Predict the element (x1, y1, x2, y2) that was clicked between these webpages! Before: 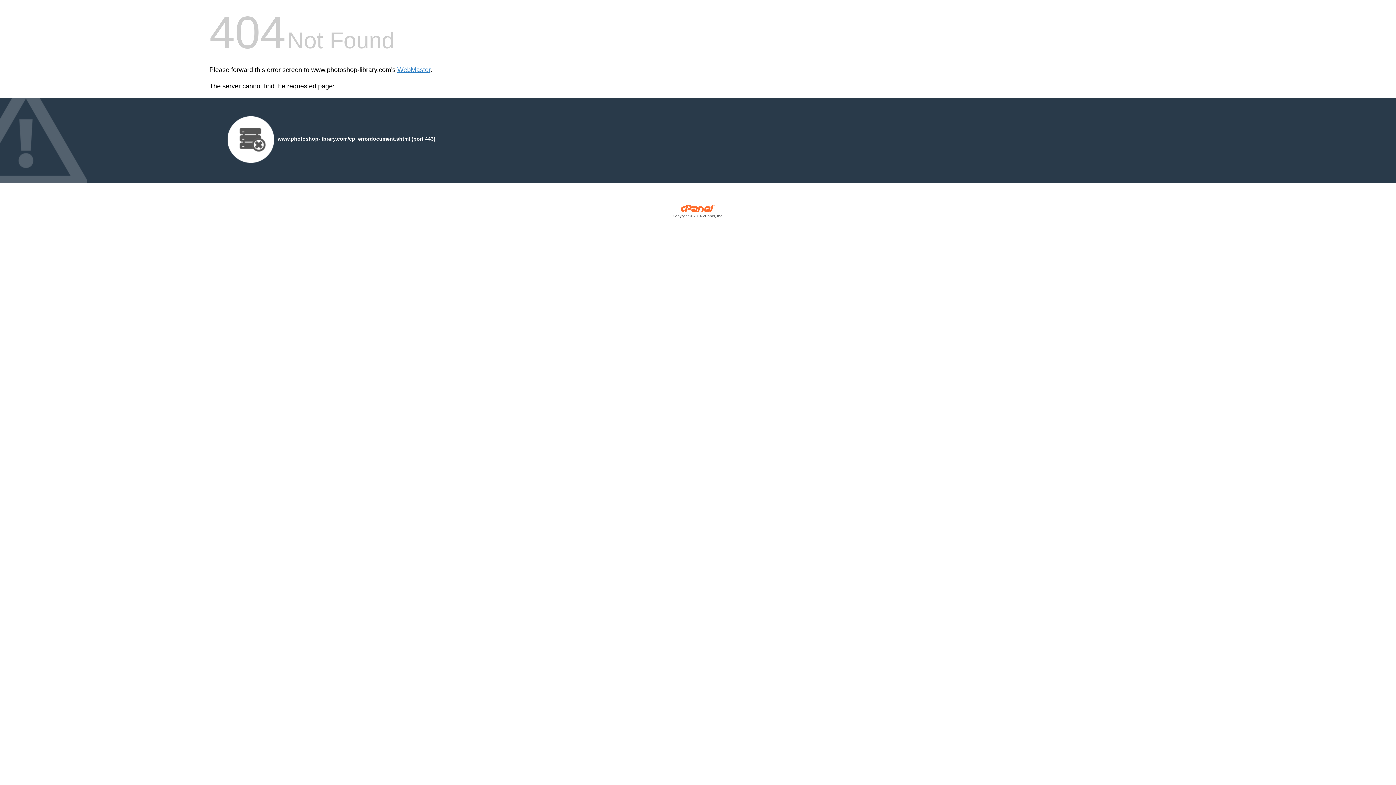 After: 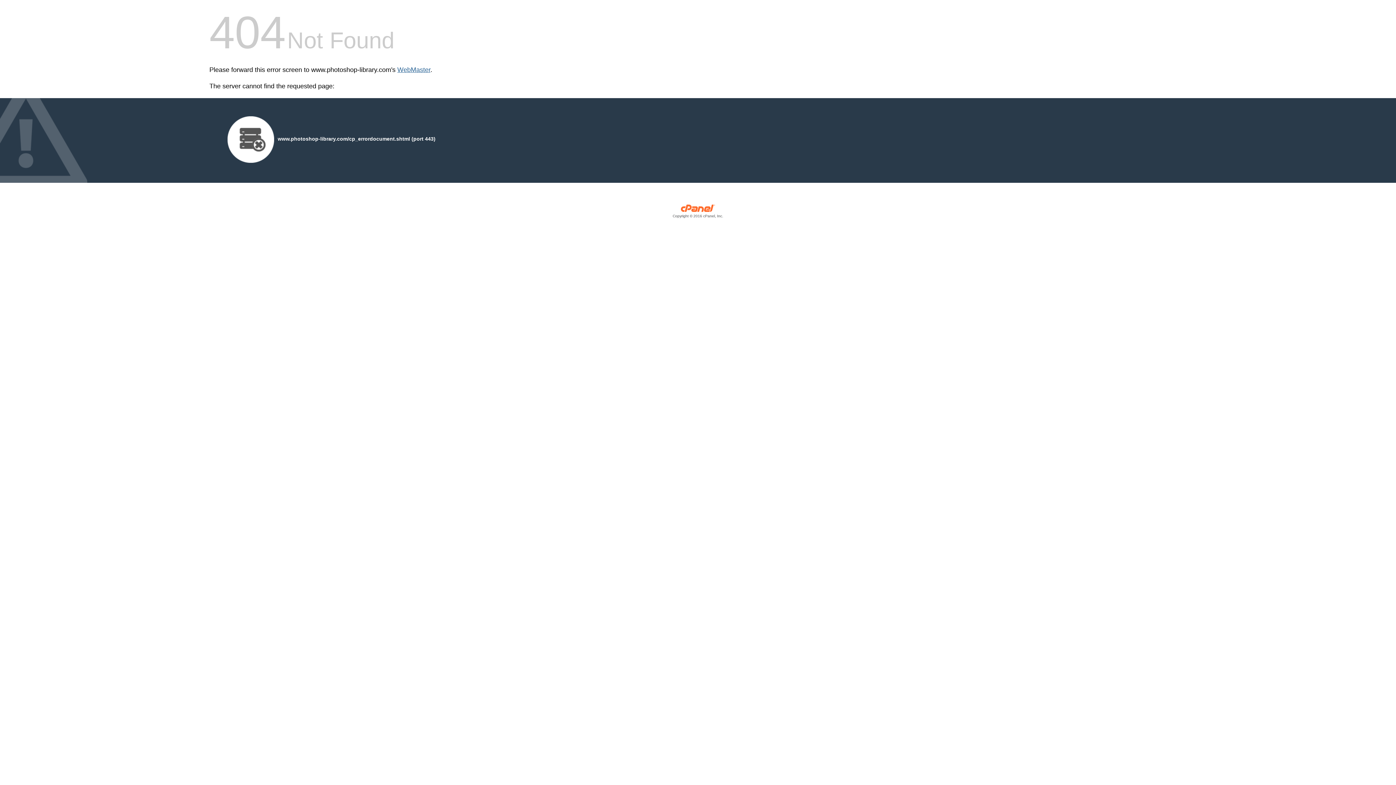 Action: label: WebMaster bbox: (397, 66, 430, 73)